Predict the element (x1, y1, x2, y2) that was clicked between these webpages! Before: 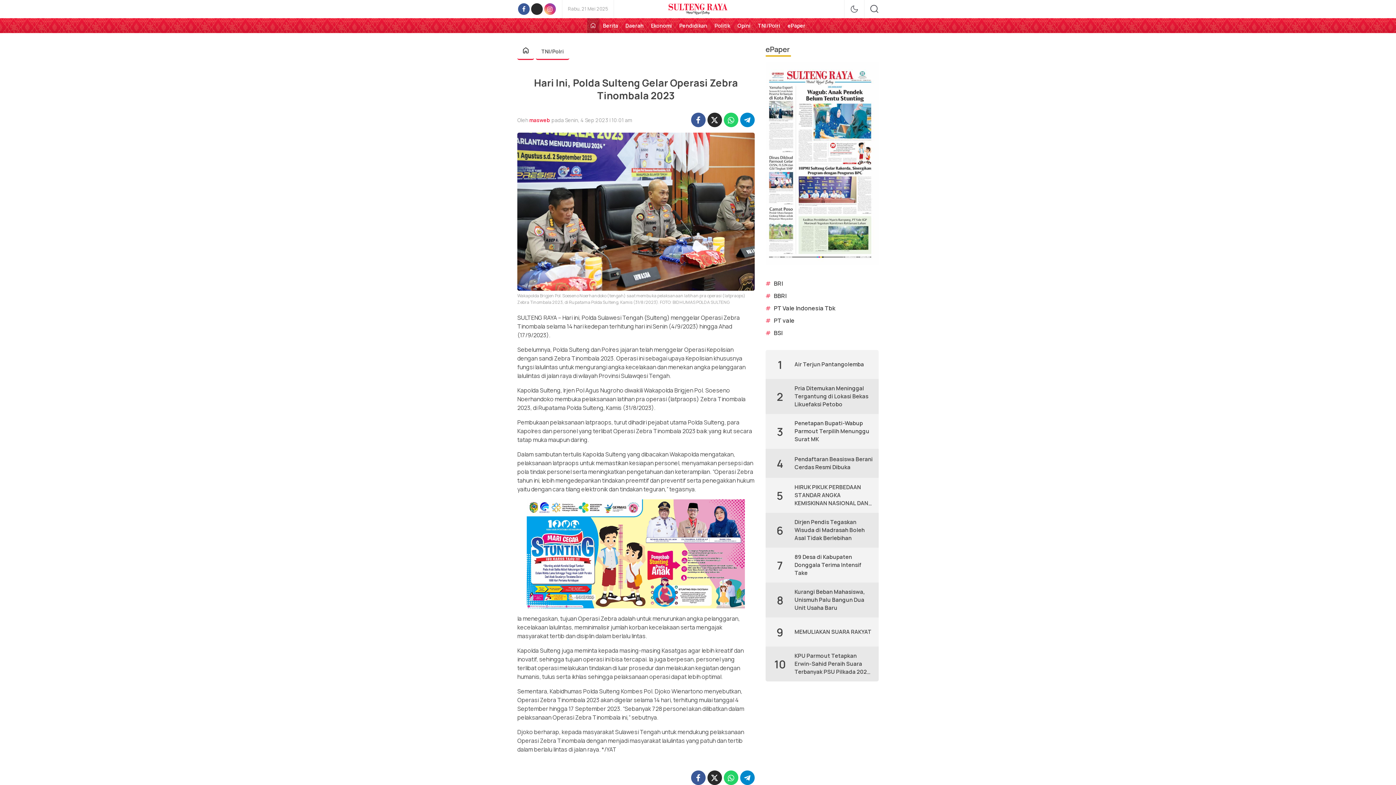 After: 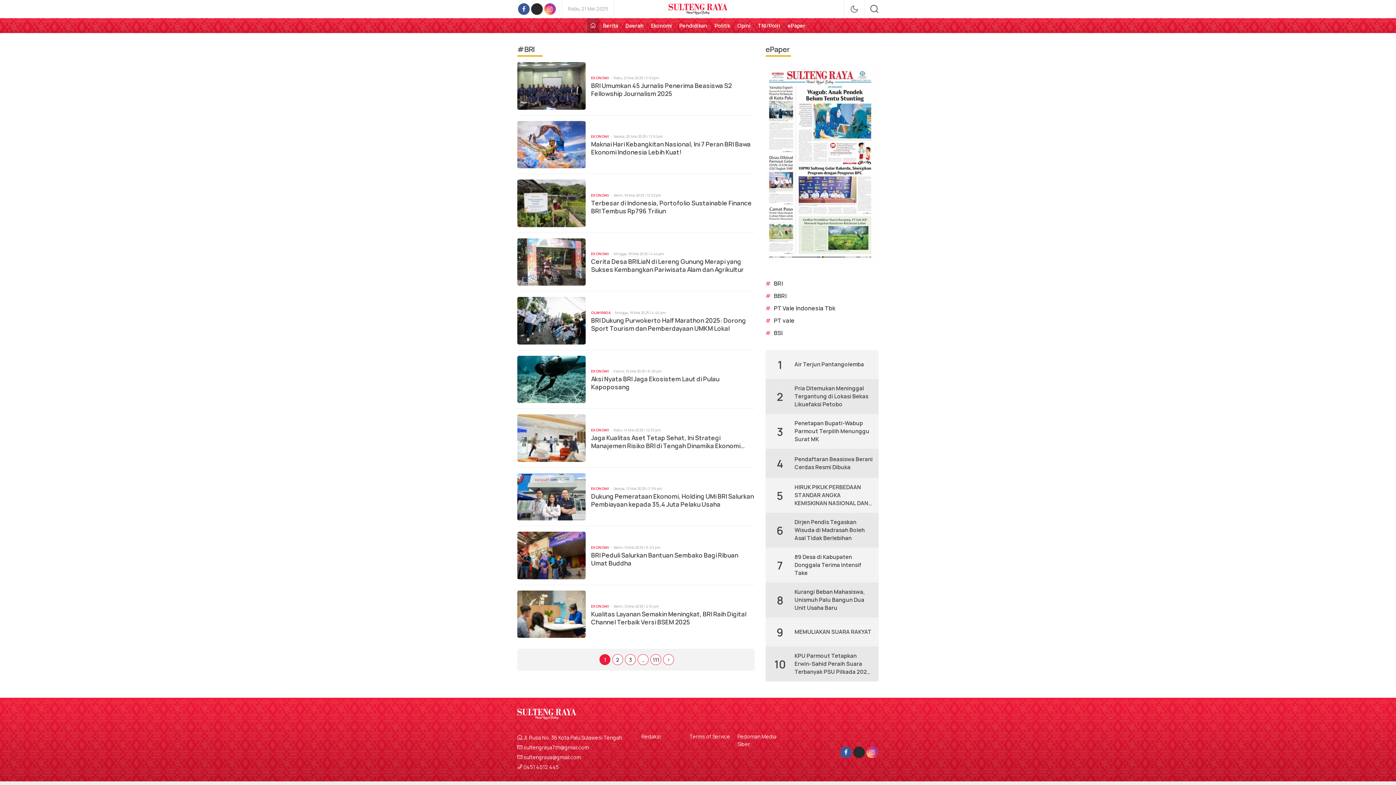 Action: bbox: (774, 279, 783, 287) label: BRI